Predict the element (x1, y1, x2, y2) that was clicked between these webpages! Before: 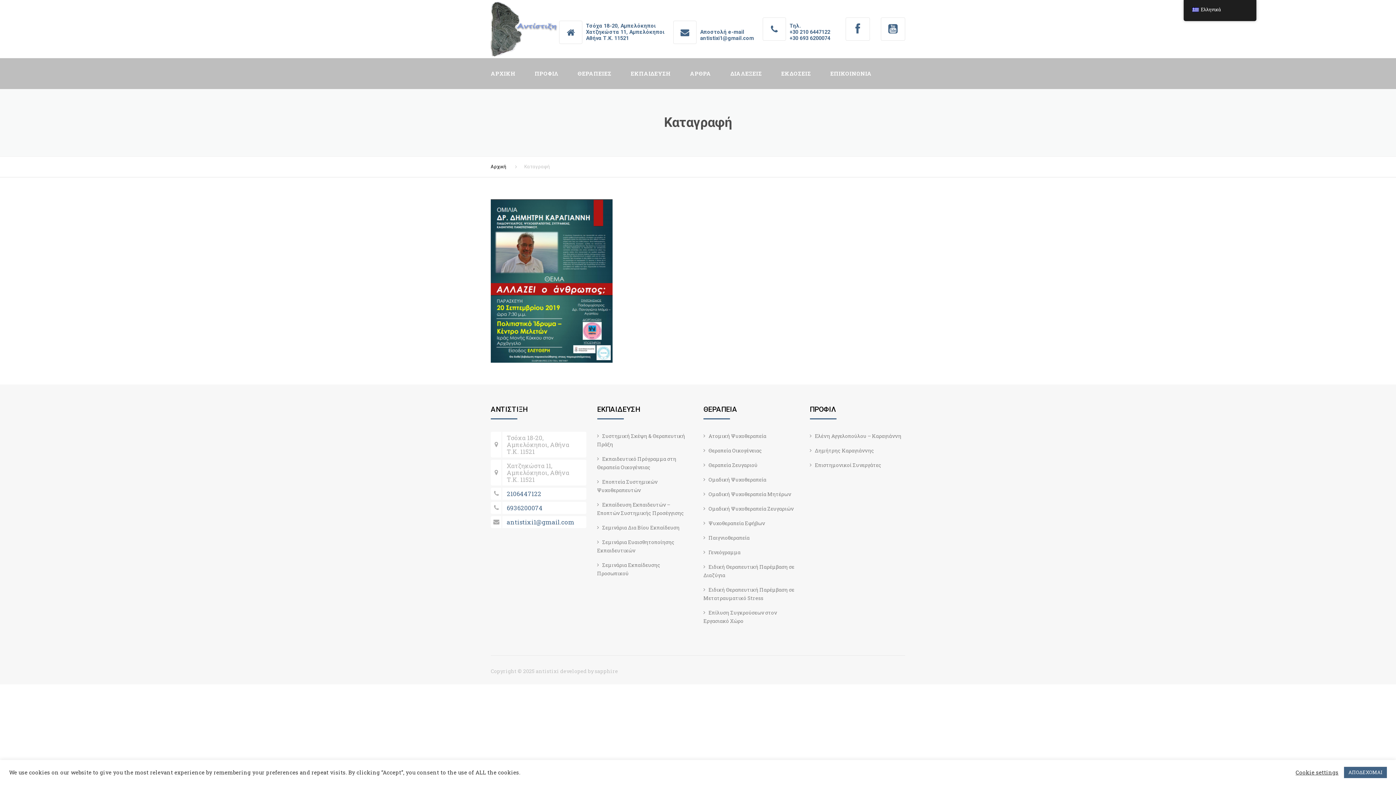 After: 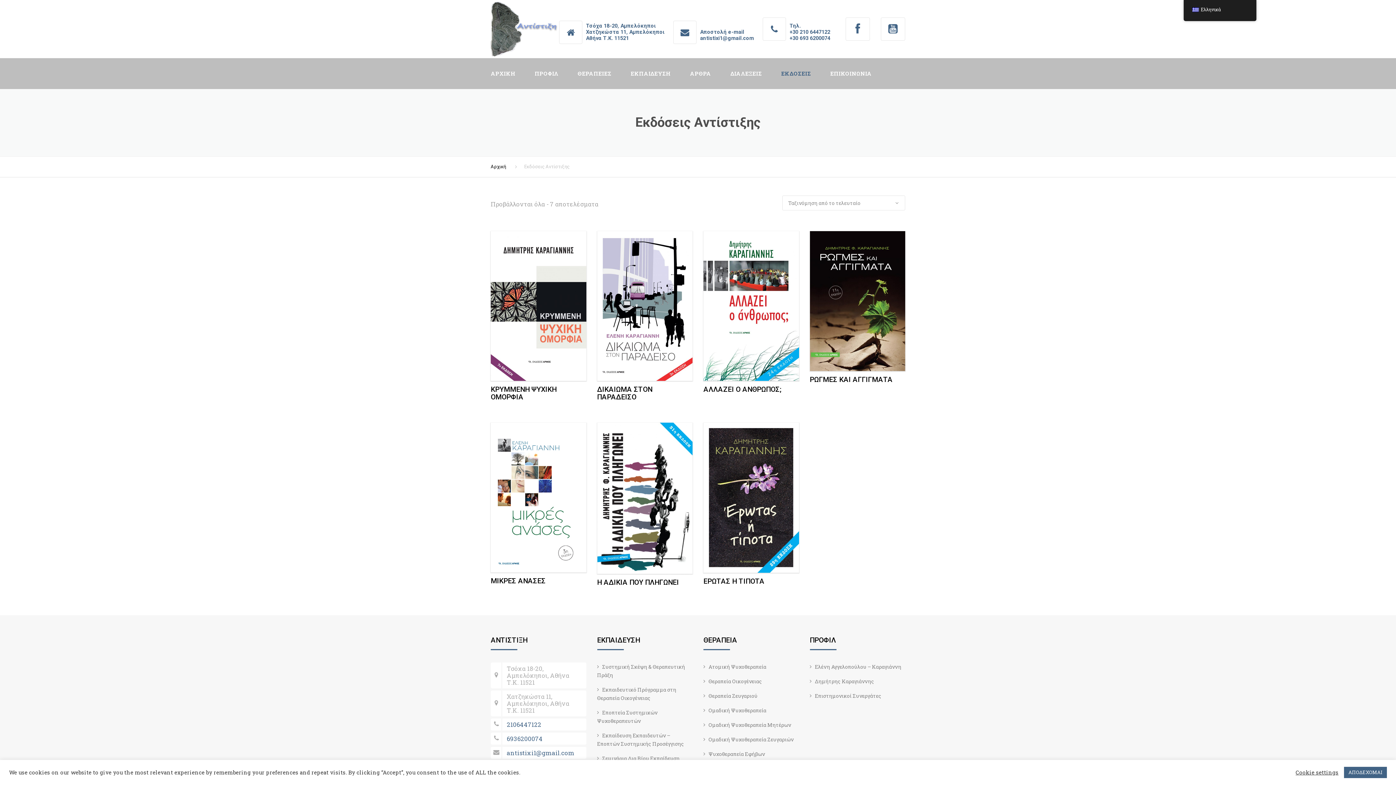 Action: bbox: (772, 58, 820, 89) label: ΕΚΔΟΣΕΙΣ